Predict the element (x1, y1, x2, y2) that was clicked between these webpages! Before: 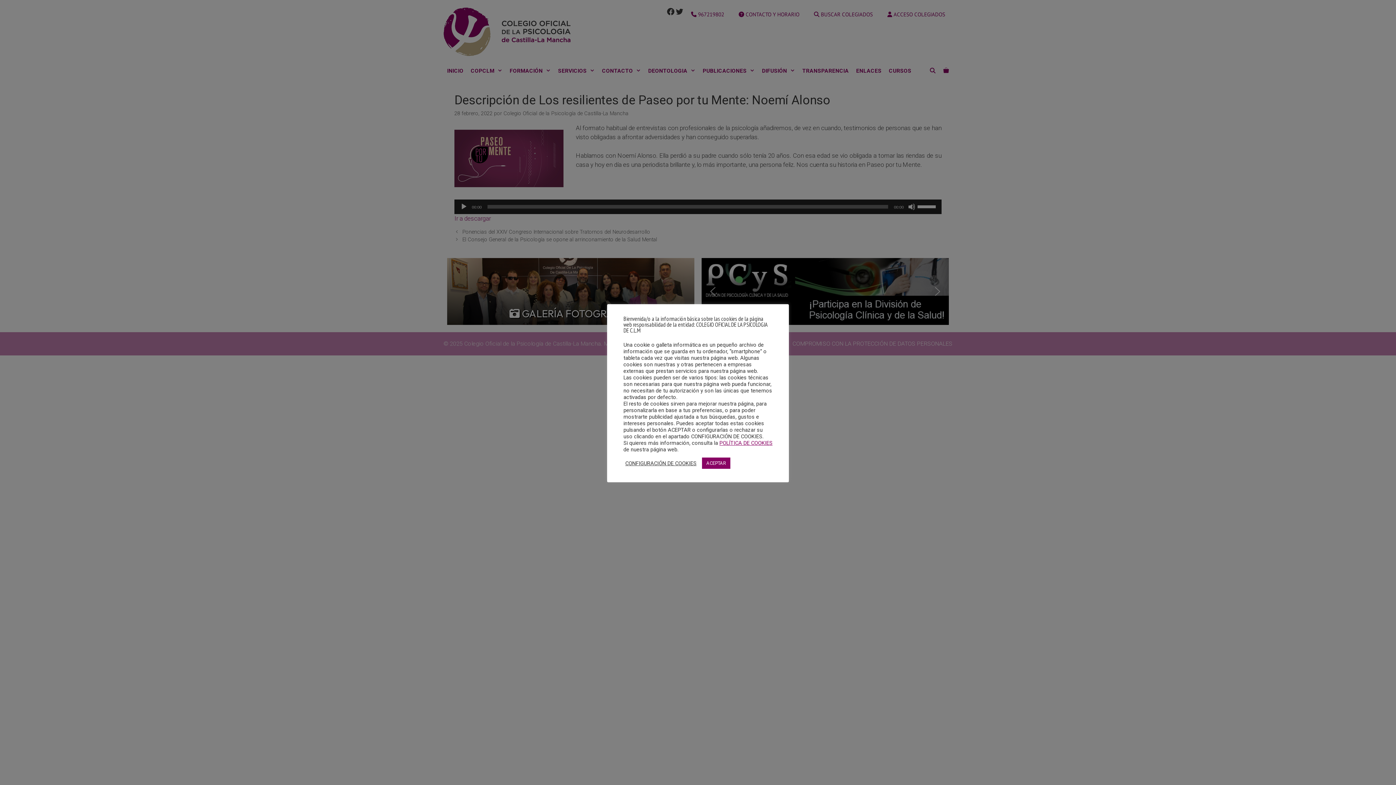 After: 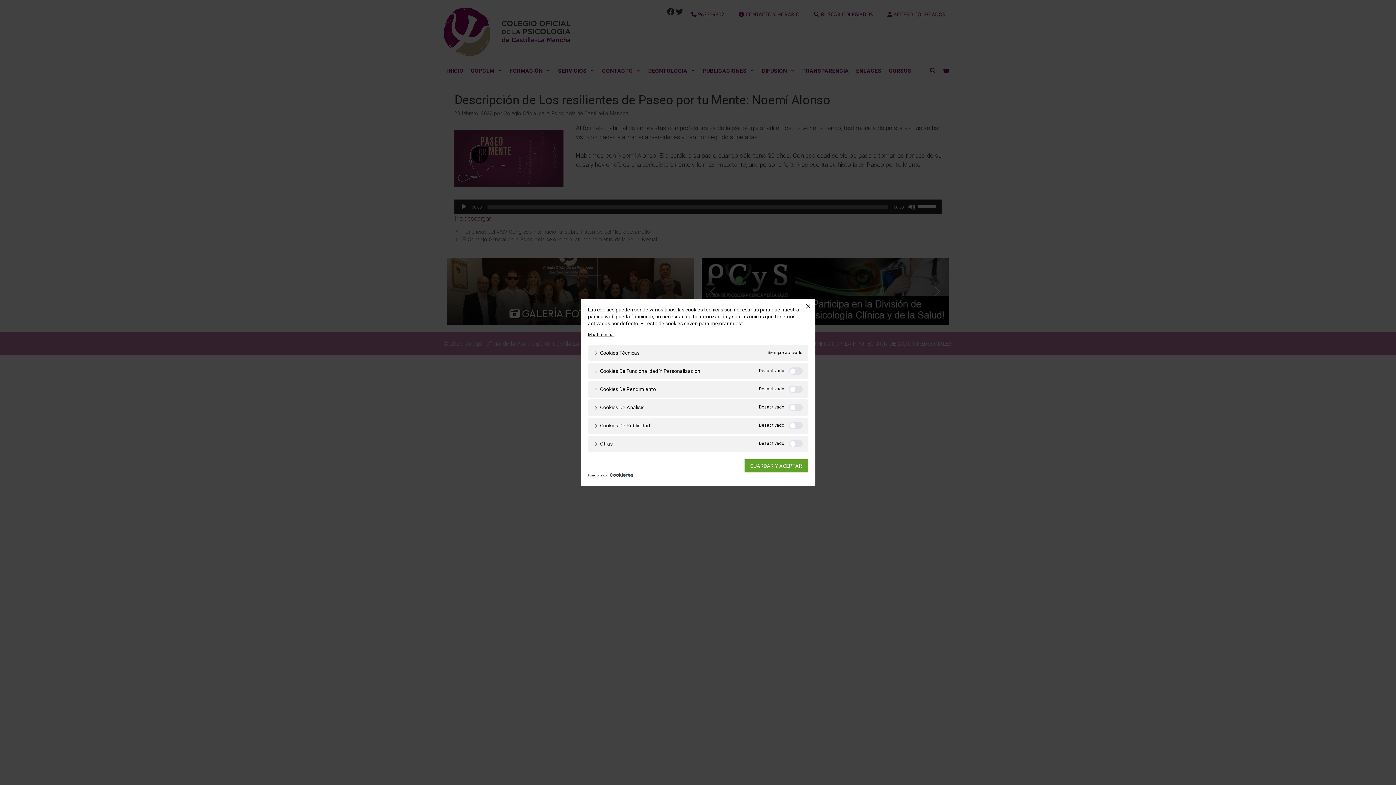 Action: bbox: (625, 460, 696, 466) label: CONFIGURACIÓN DE COOKIES